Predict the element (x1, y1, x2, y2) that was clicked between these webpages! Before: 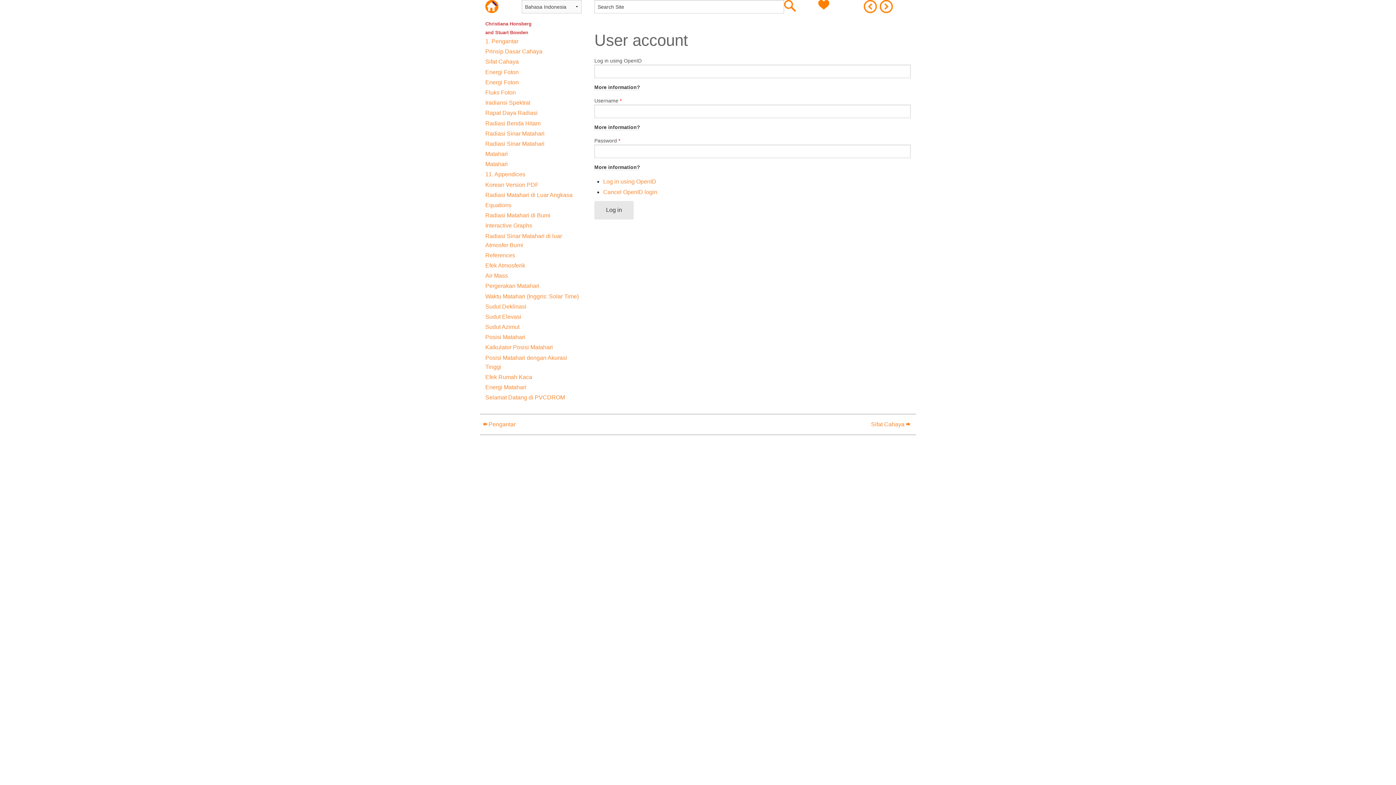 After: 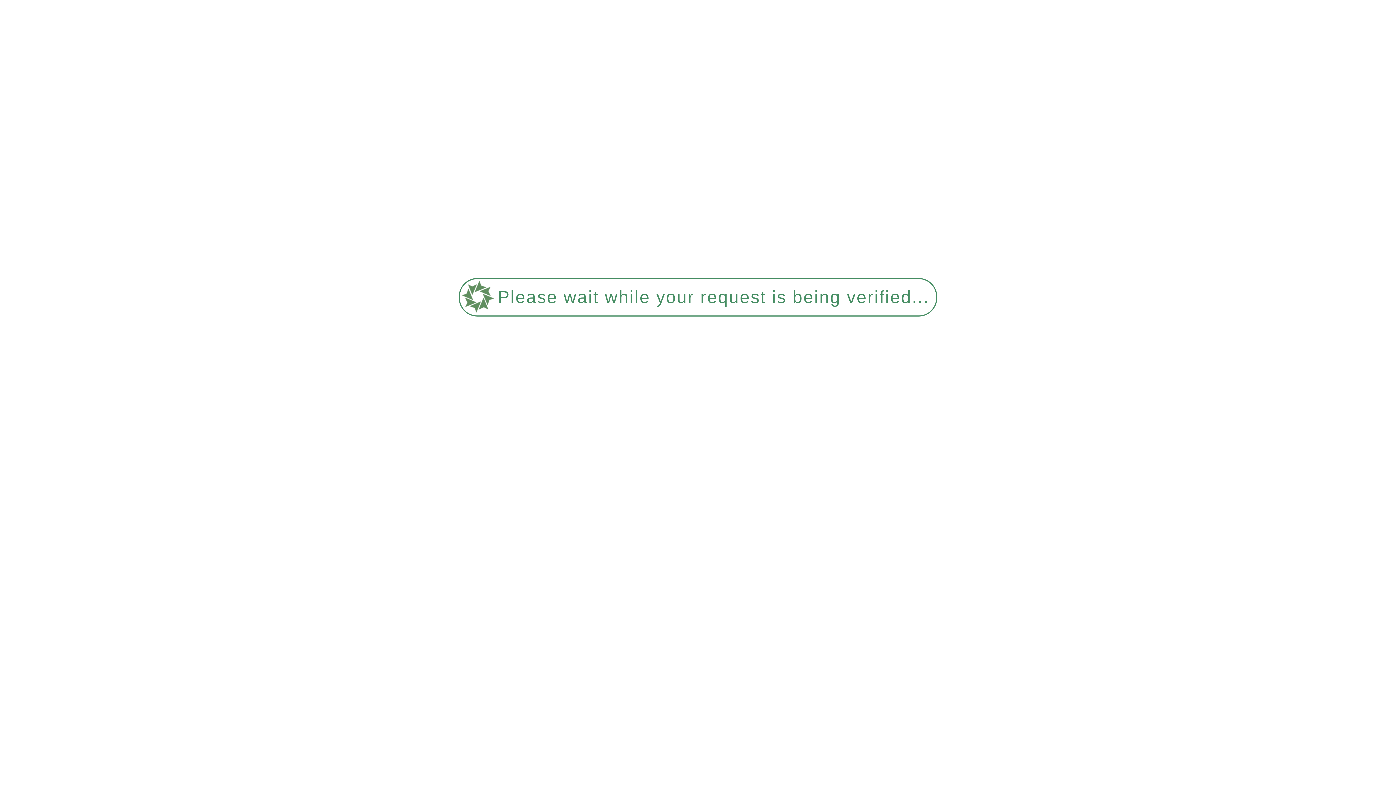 Action: label: Posisi Matahari dengan Akurasi Tinggi bbox: (485, 351, 567, 372)